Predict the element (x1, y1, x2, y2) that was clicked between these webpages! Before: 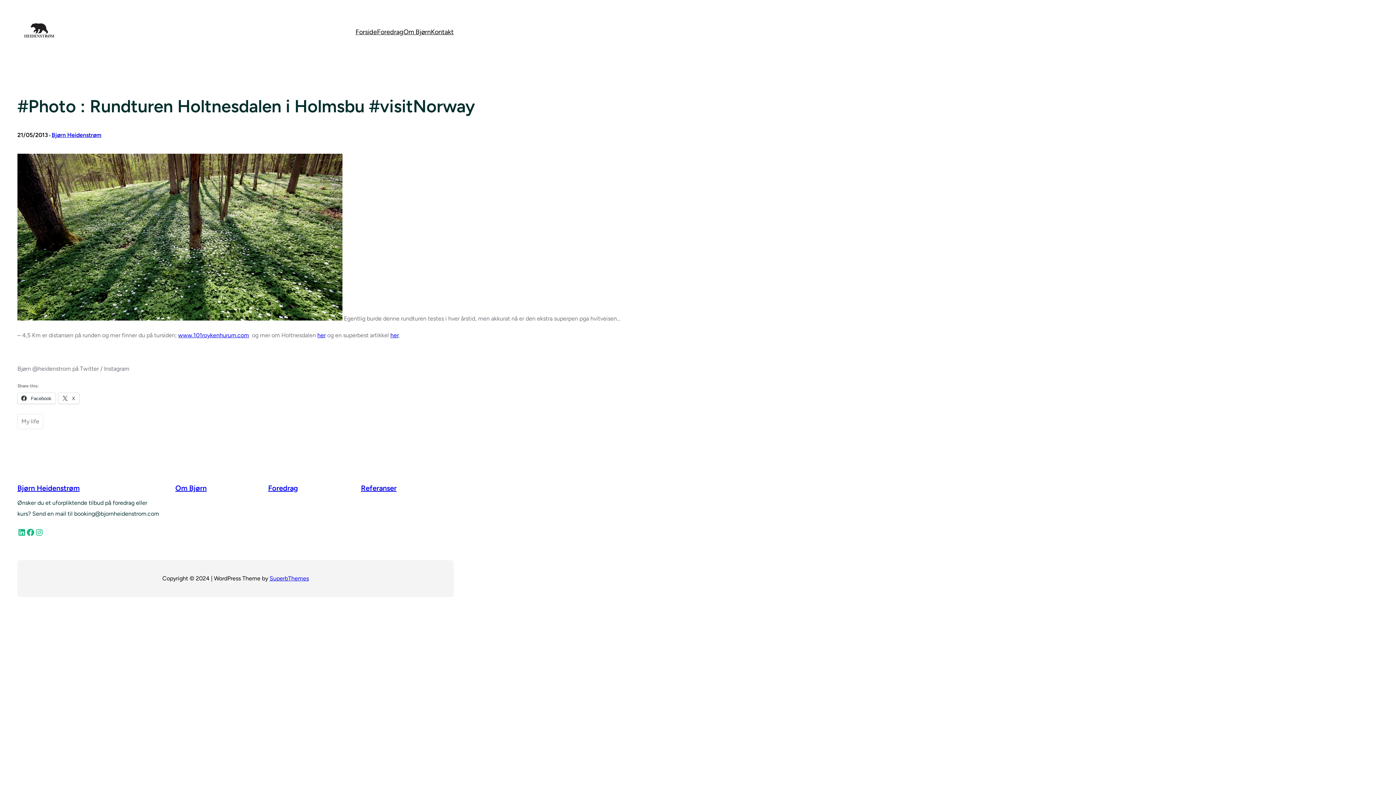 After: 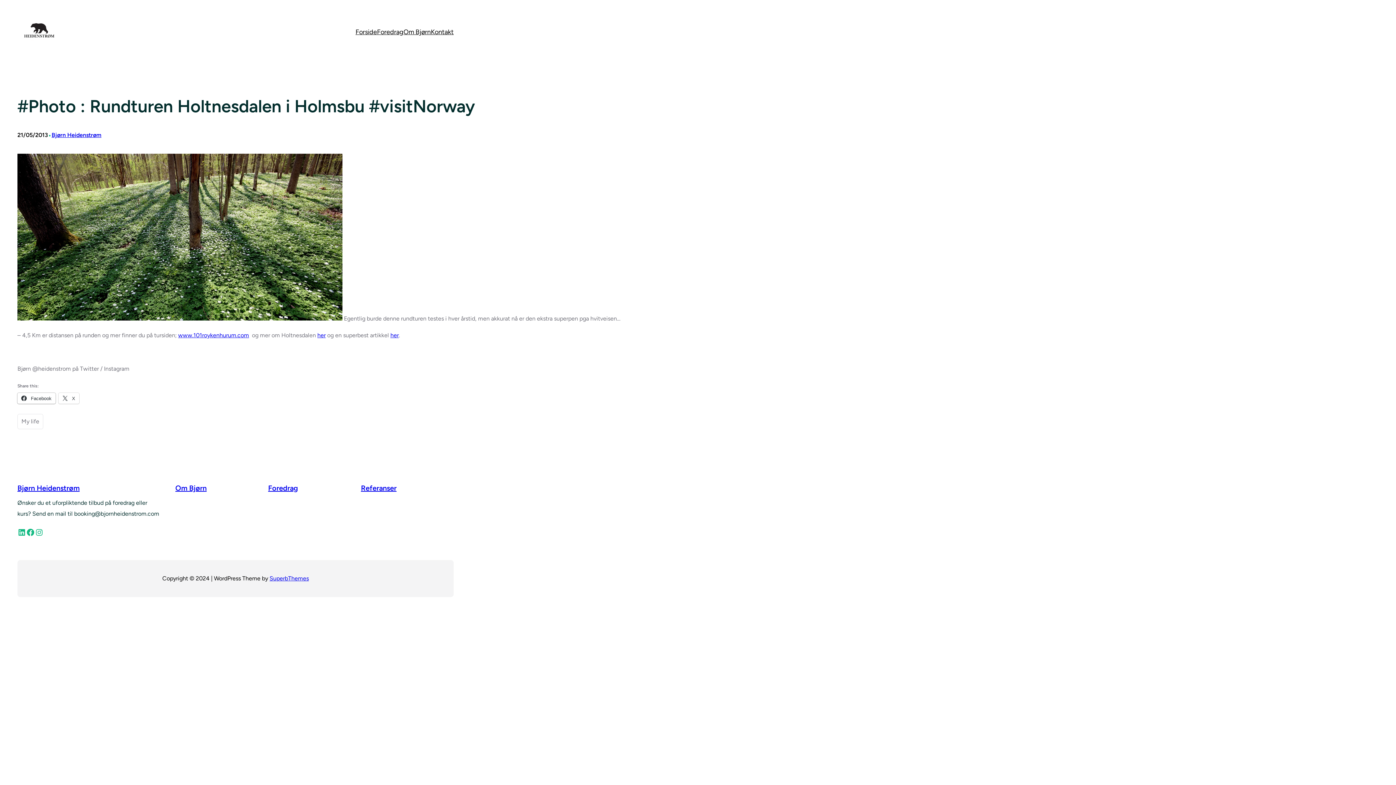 Action: bbox: (17, 393, 55, 404) label:  Facebook